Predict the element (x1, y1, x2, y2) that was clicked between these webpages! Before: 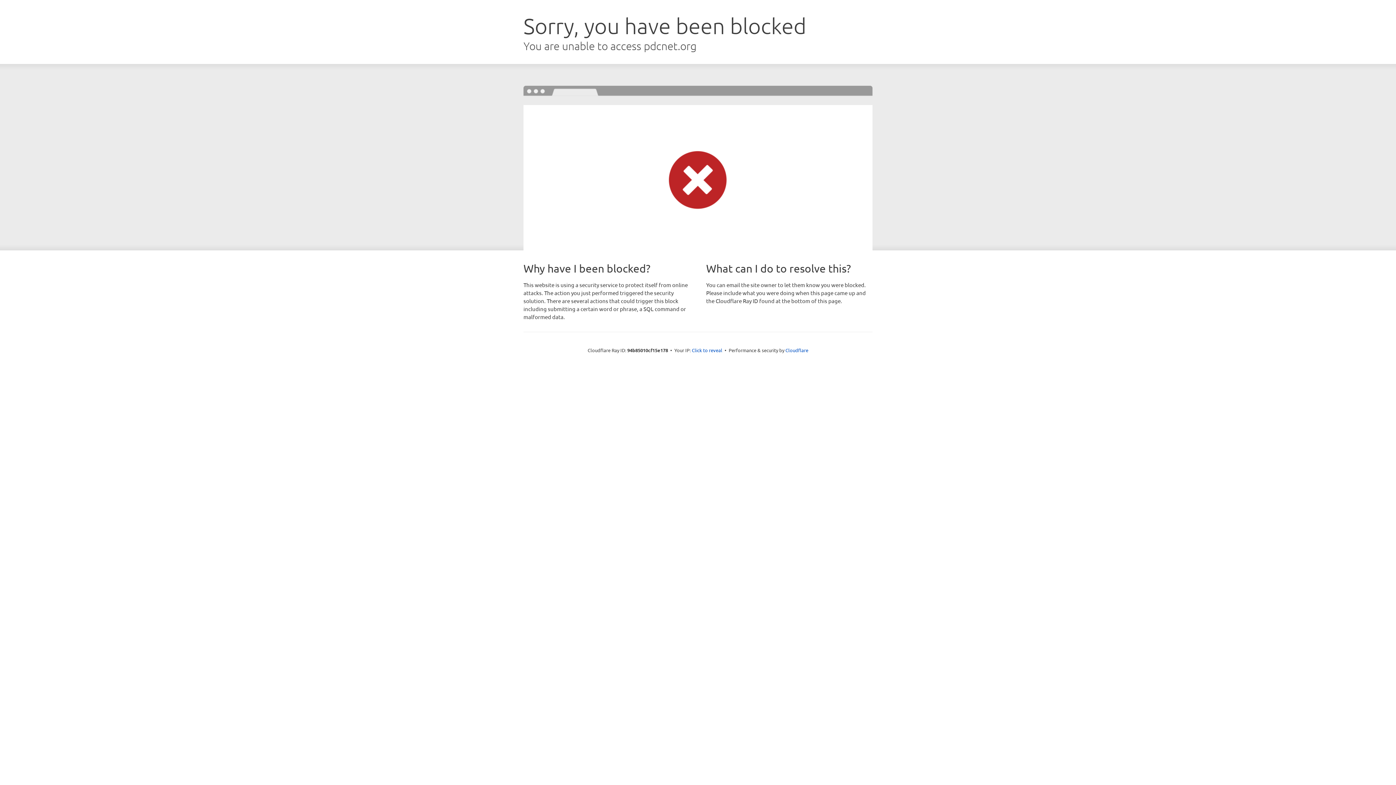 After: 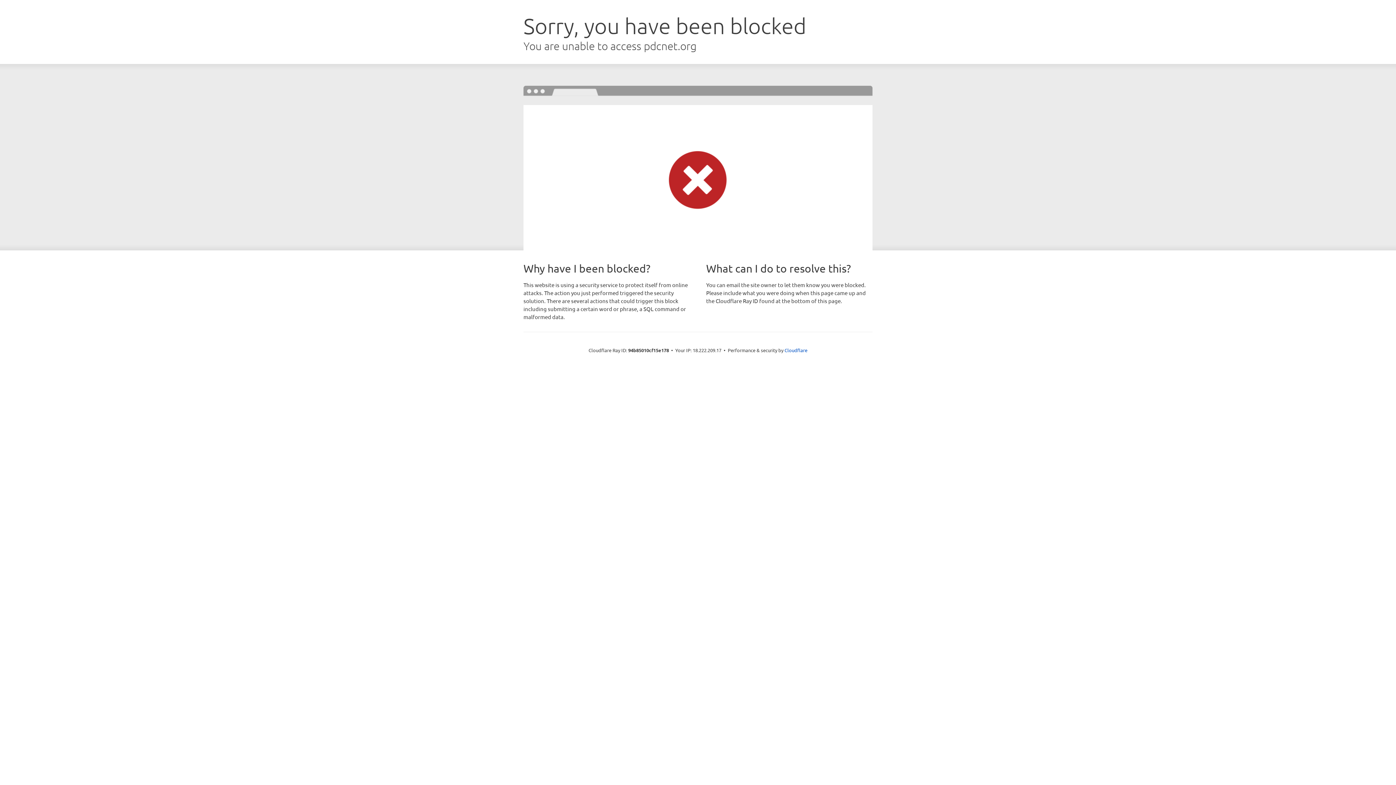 Action: bbox: (692, 346, 722, 353) label: Click to reveal